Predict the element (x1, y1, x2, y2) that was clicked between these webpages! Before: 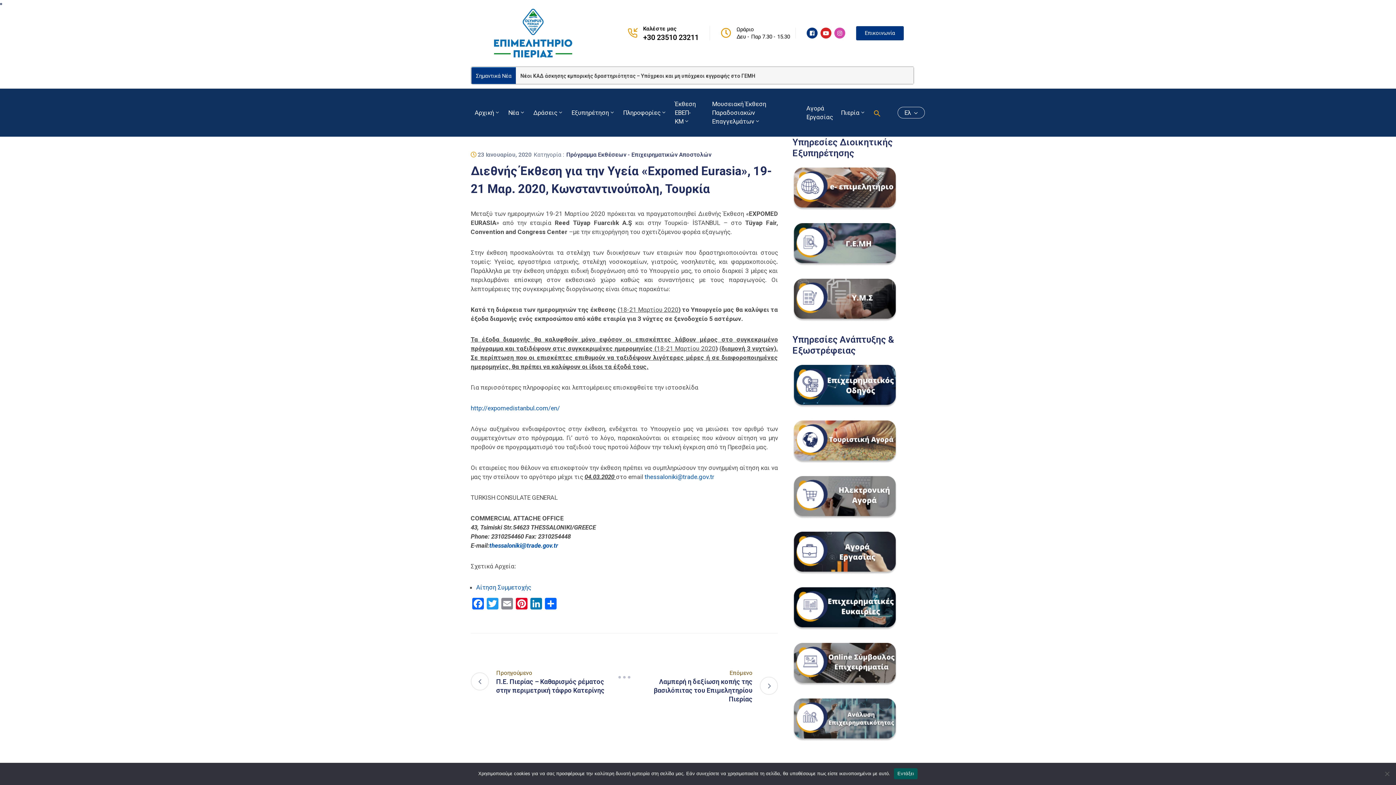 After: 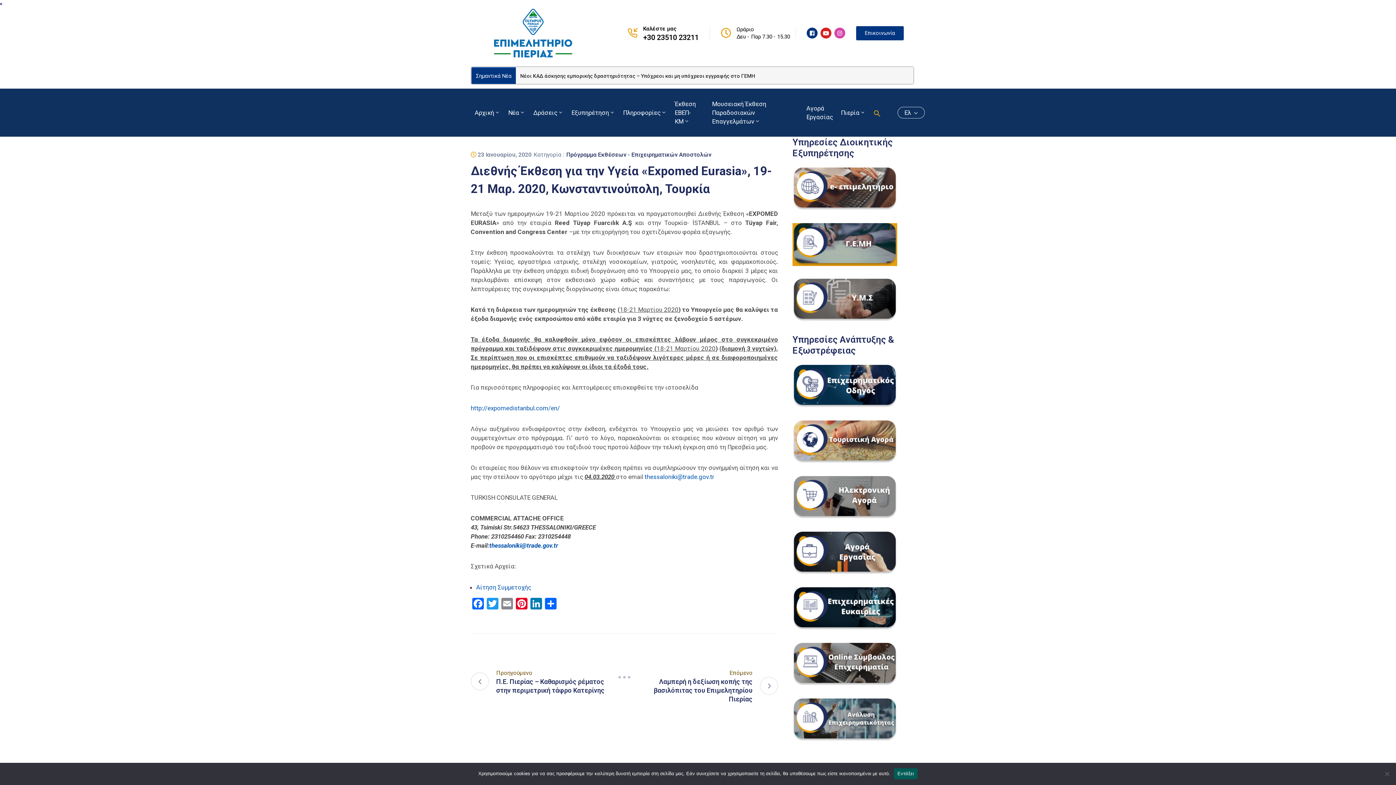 Action: bbox: (792, 240, 897, 247)